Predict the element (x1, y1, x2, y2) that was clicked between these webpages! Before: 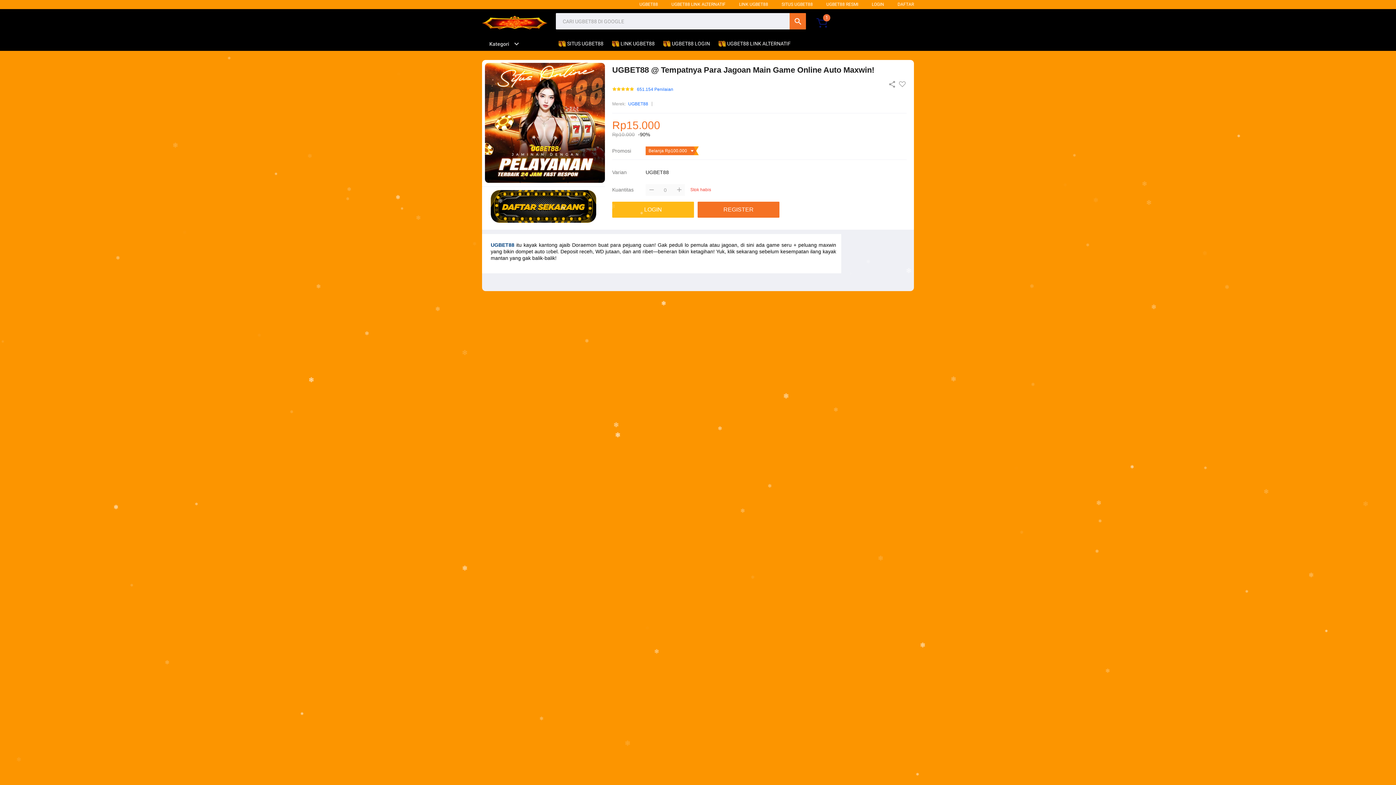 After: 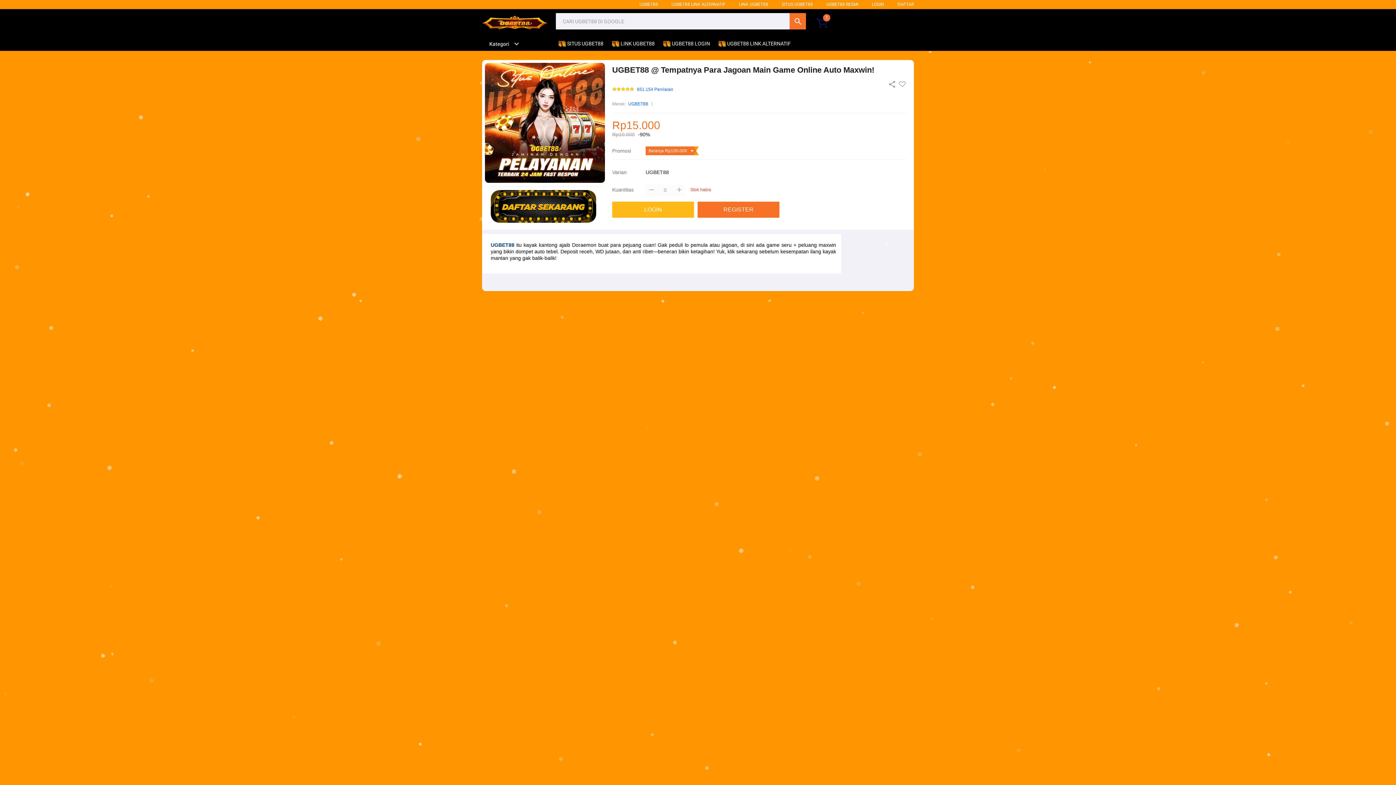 Action: label: UGBET88 bbox: (639, 1, 658, 6)